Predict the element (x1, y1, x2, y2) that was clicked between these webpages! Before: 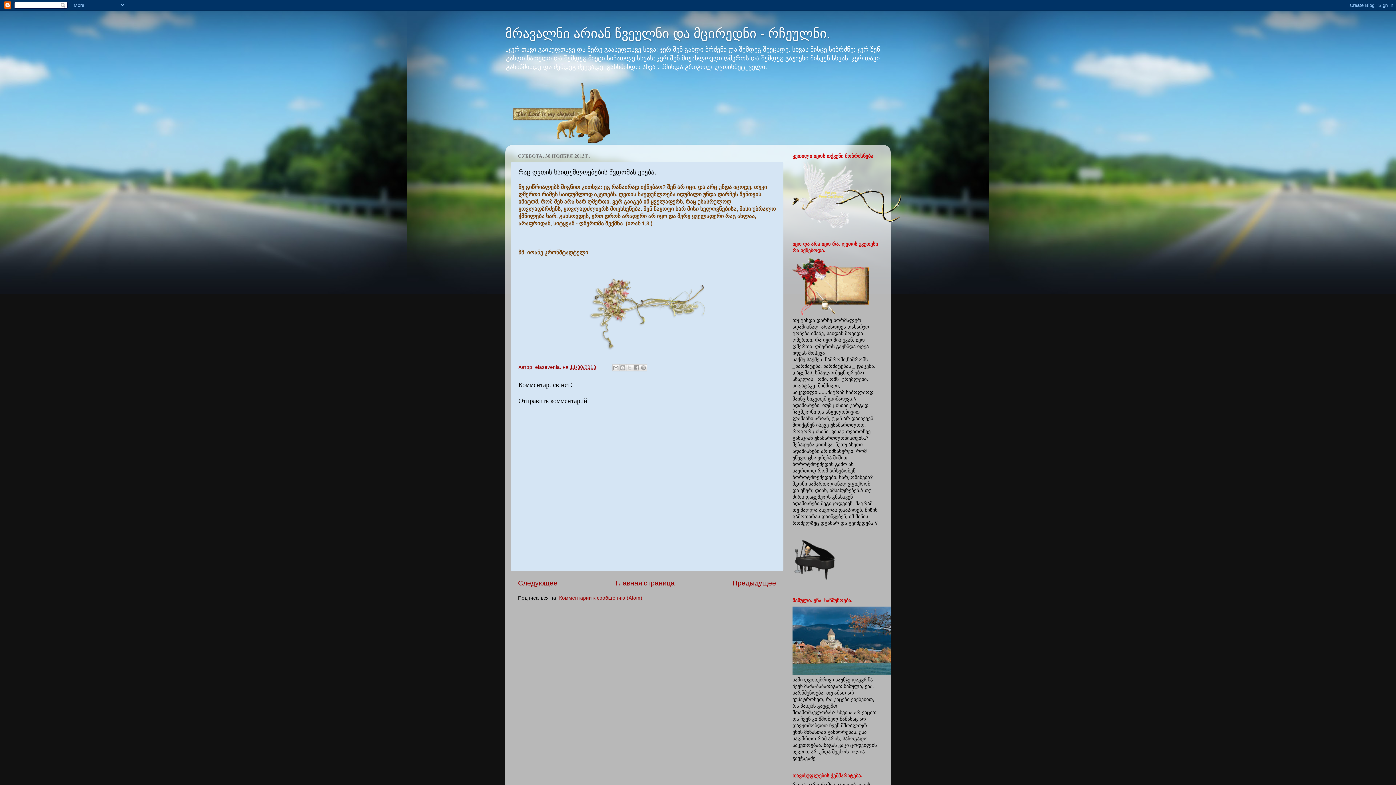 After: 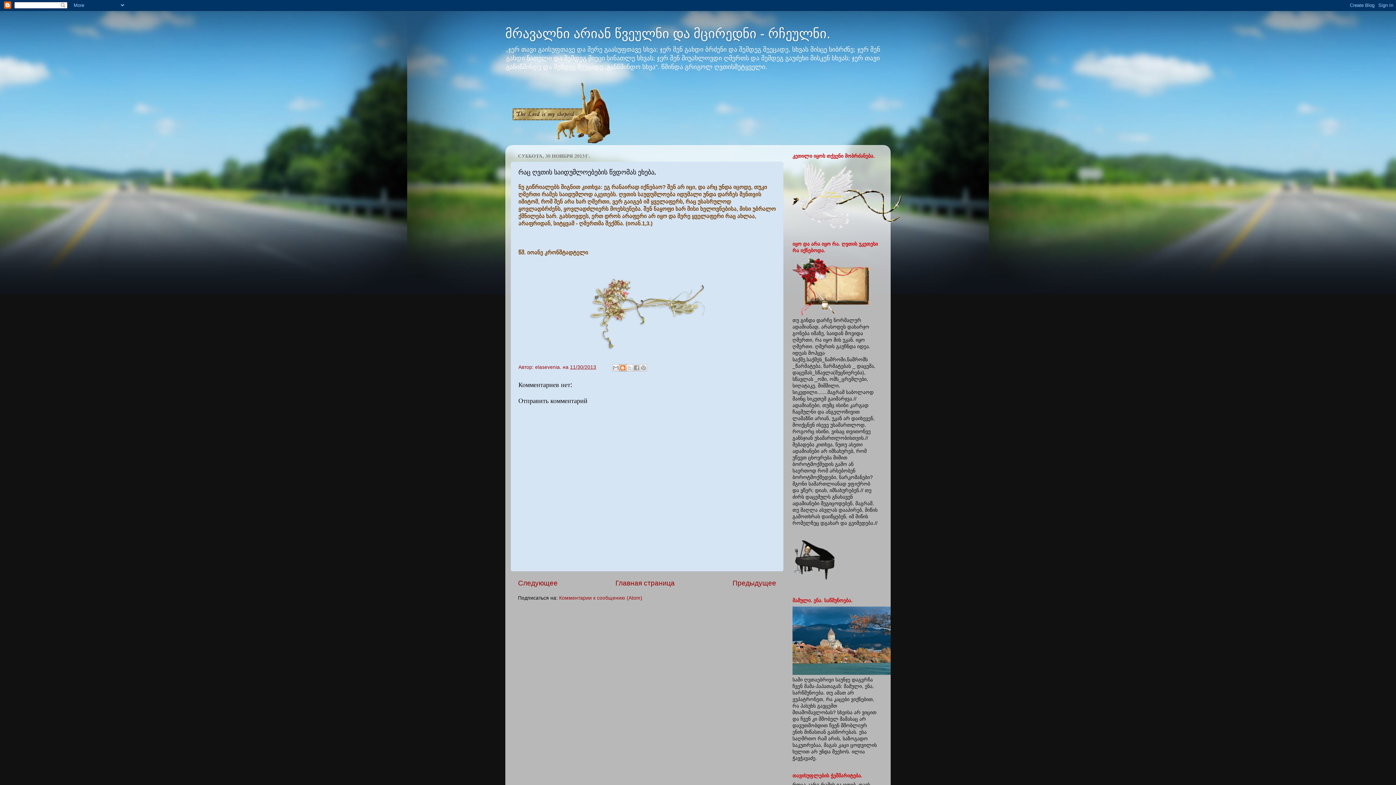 Action: bbox: (619, 364, 626, 371) label: Написать об этом в блоге